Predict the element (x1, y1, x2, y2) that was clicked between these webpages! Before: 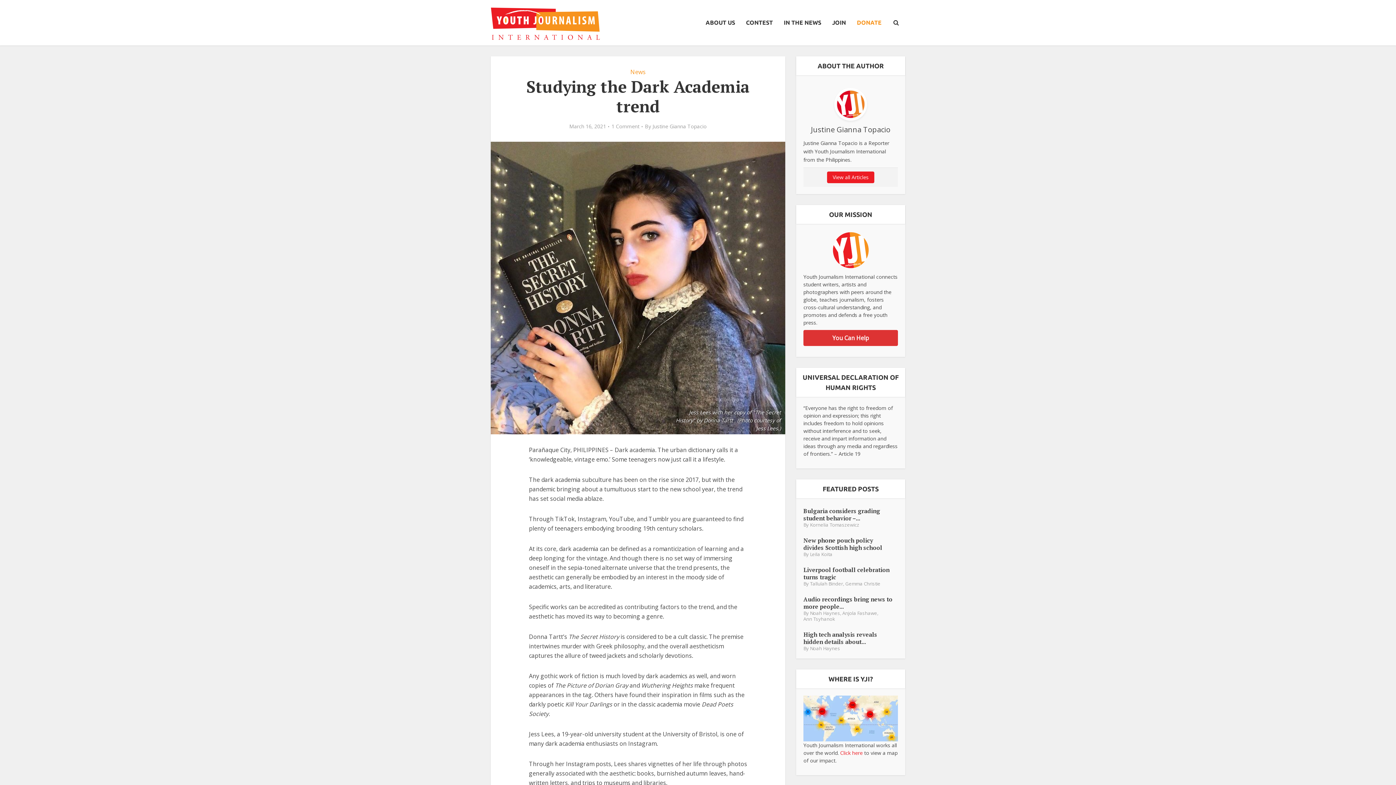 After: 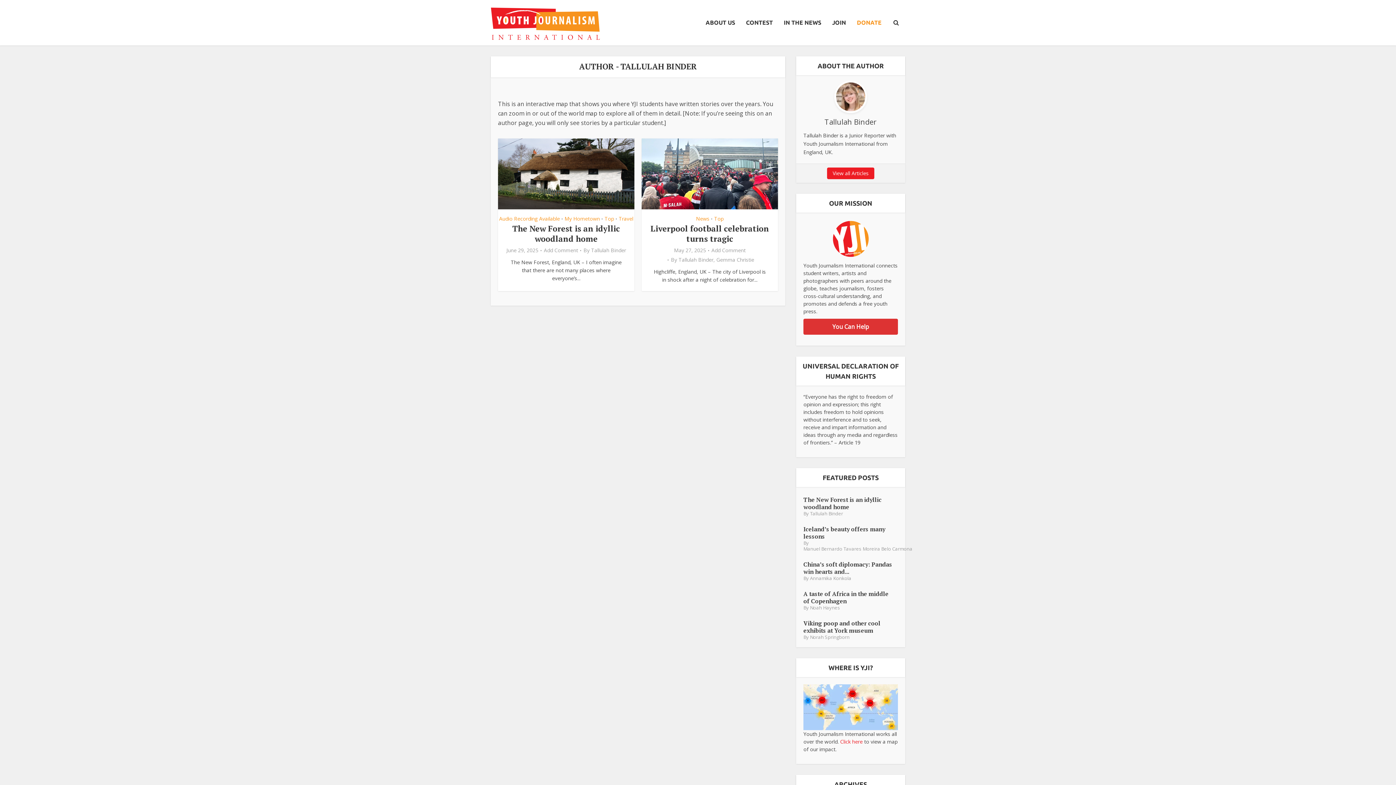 Action: label: Tallulah Binder bbox: (810, 580, 843, 586)